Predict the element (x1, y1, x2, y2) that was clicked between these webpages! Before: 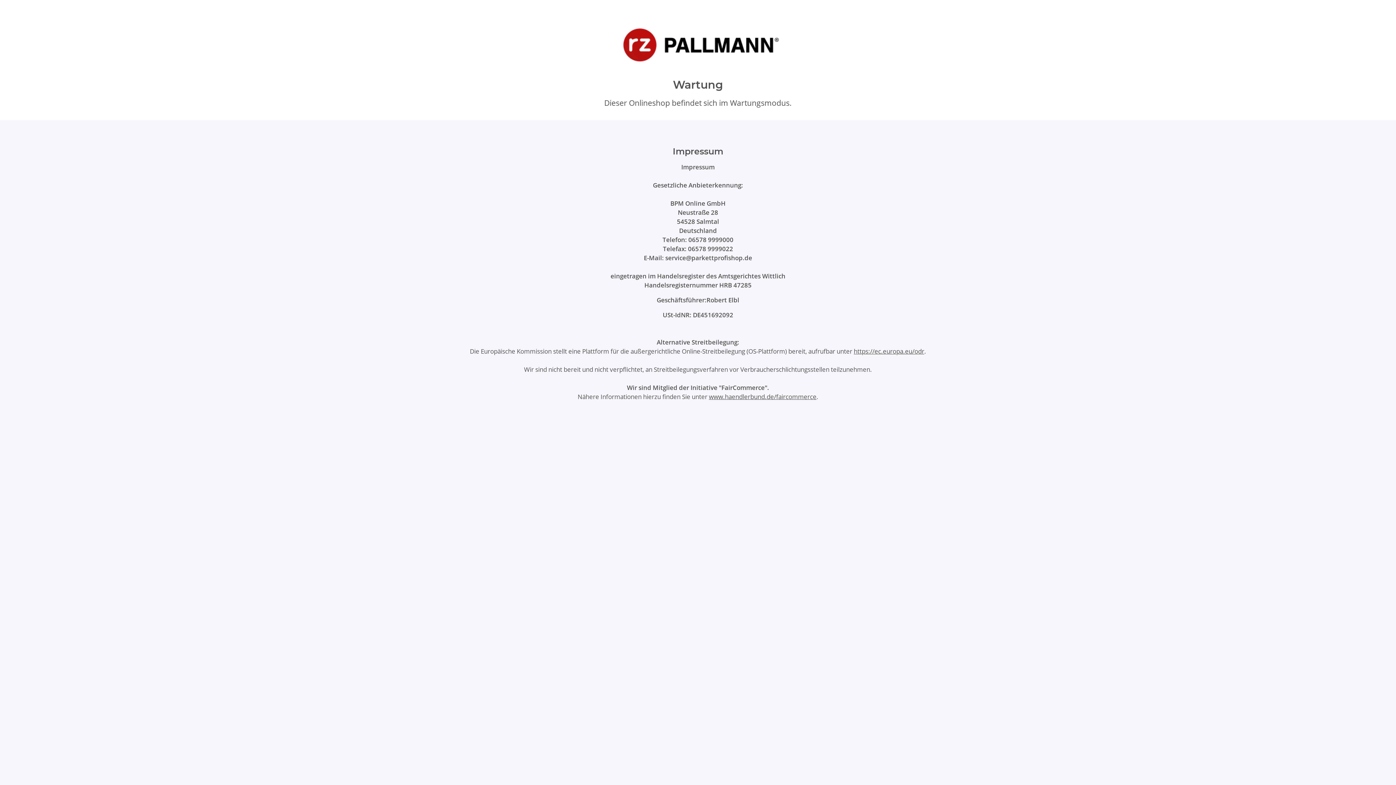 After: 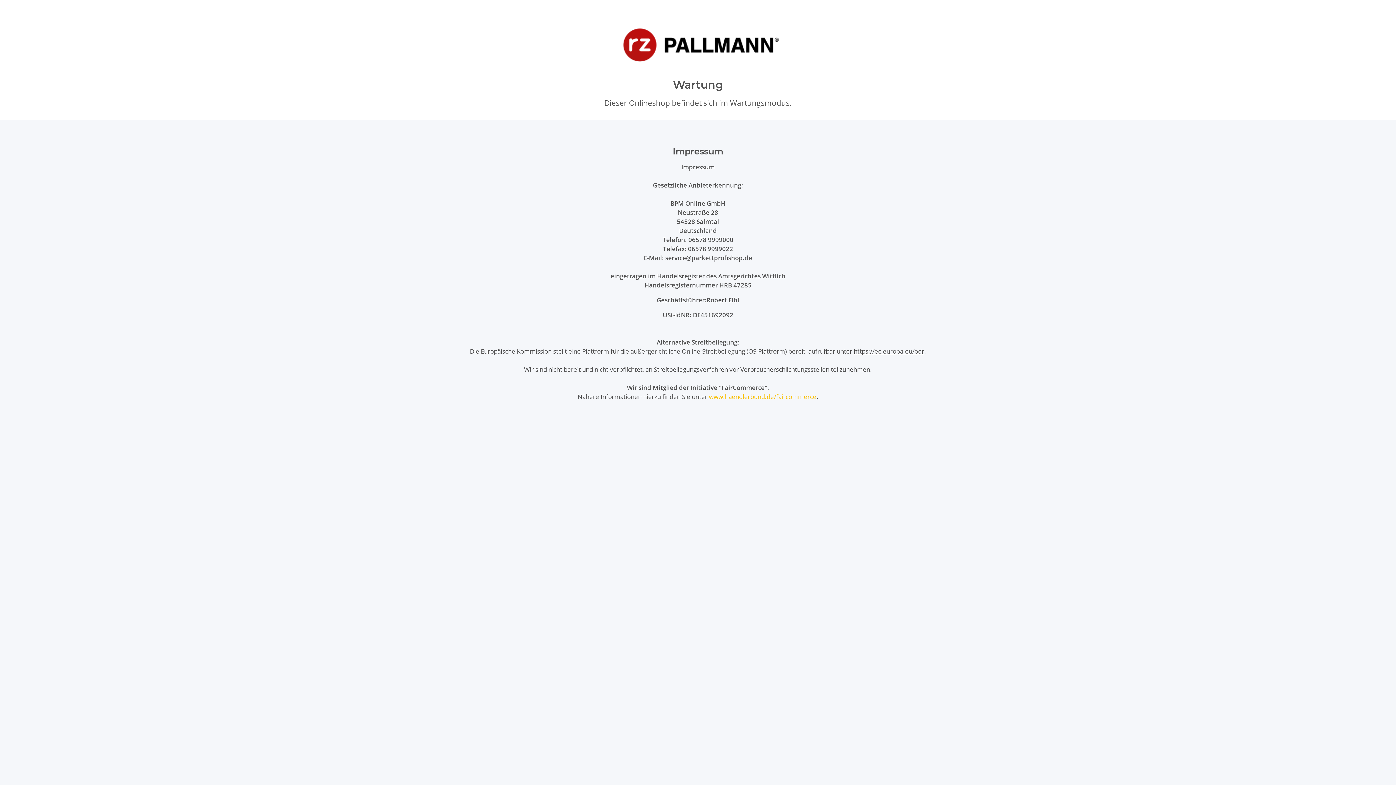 Action: label: www.haendlerbund.de/faircommerce bbox: (709, 392, 816, 401)